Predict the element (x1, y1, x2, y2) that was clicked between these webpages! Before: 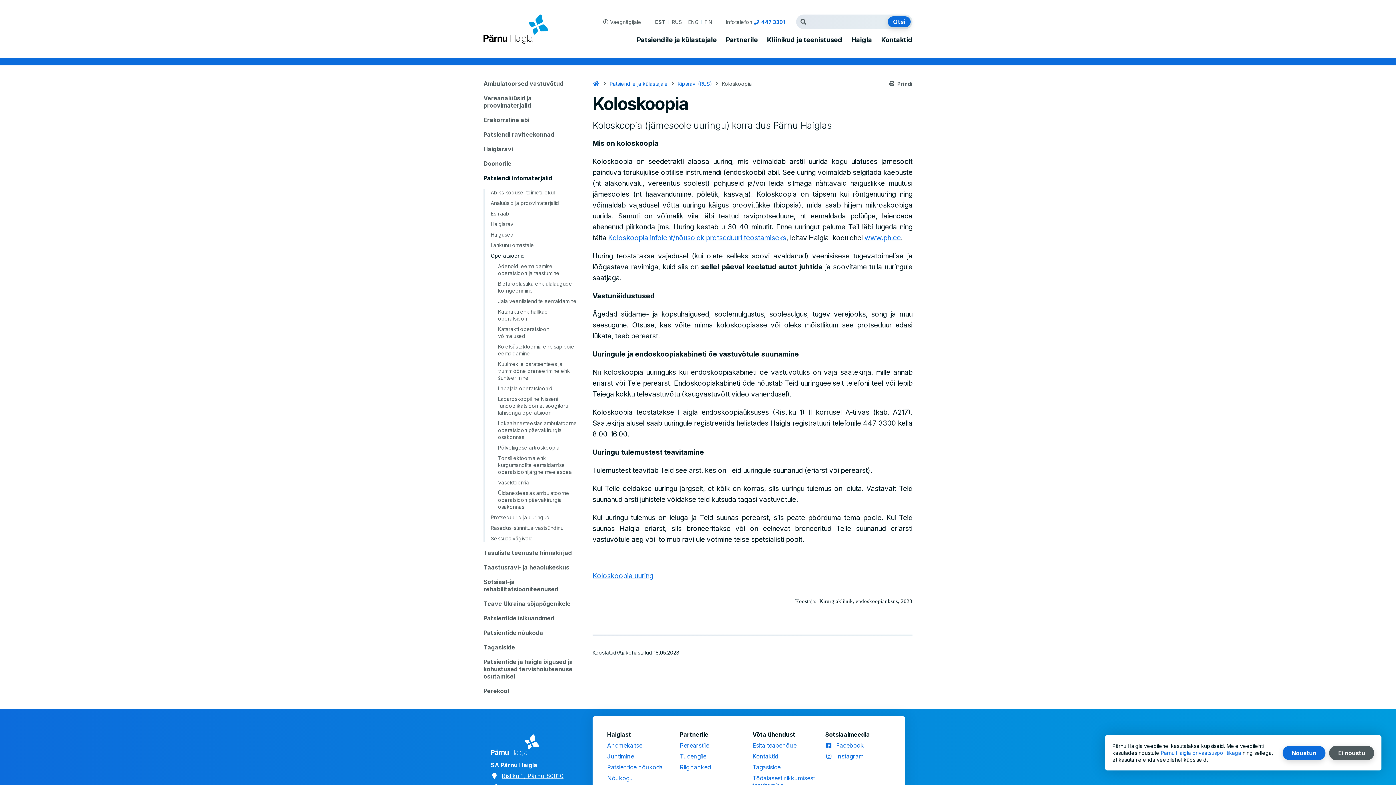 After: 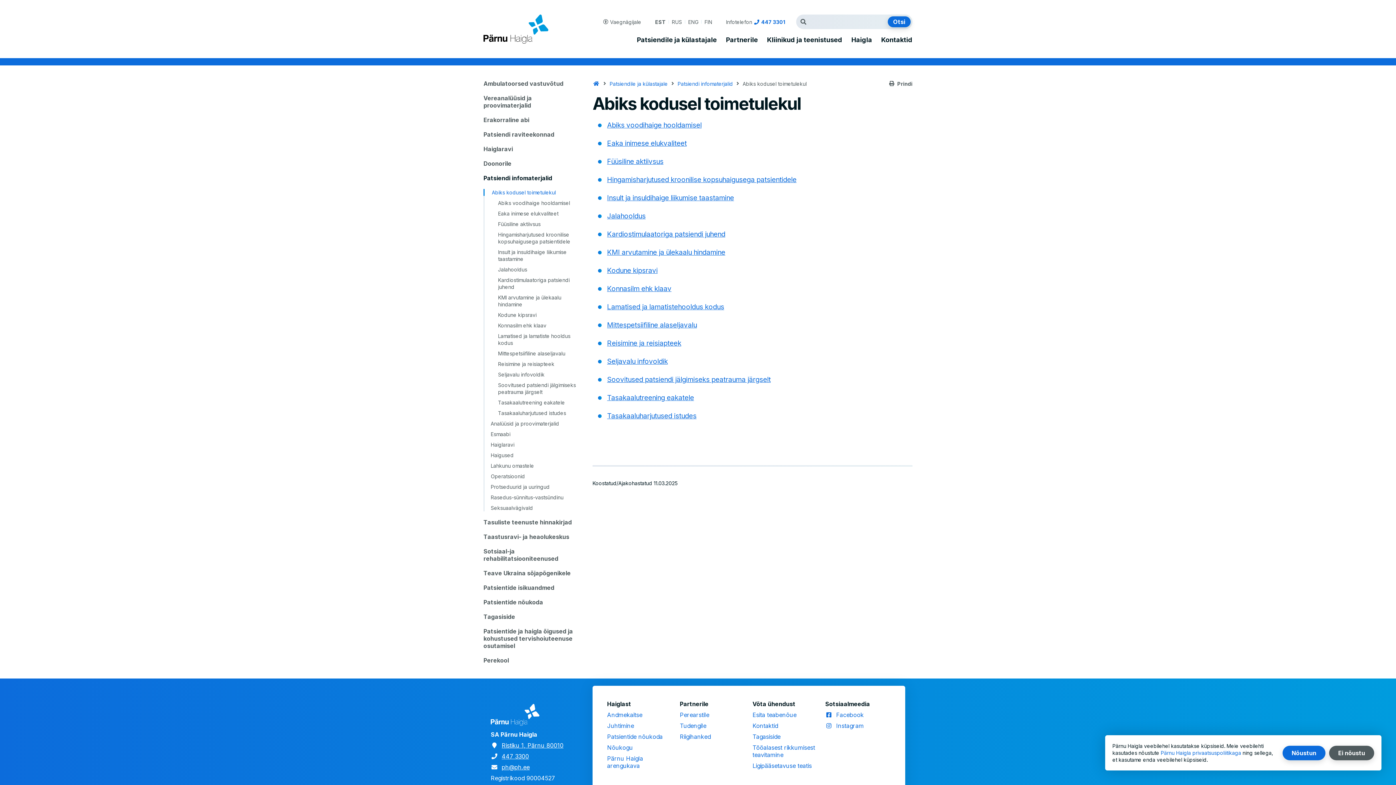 Action: bbox: (483, 189, 554, 196) label: Abiks kodusel toimetulekul